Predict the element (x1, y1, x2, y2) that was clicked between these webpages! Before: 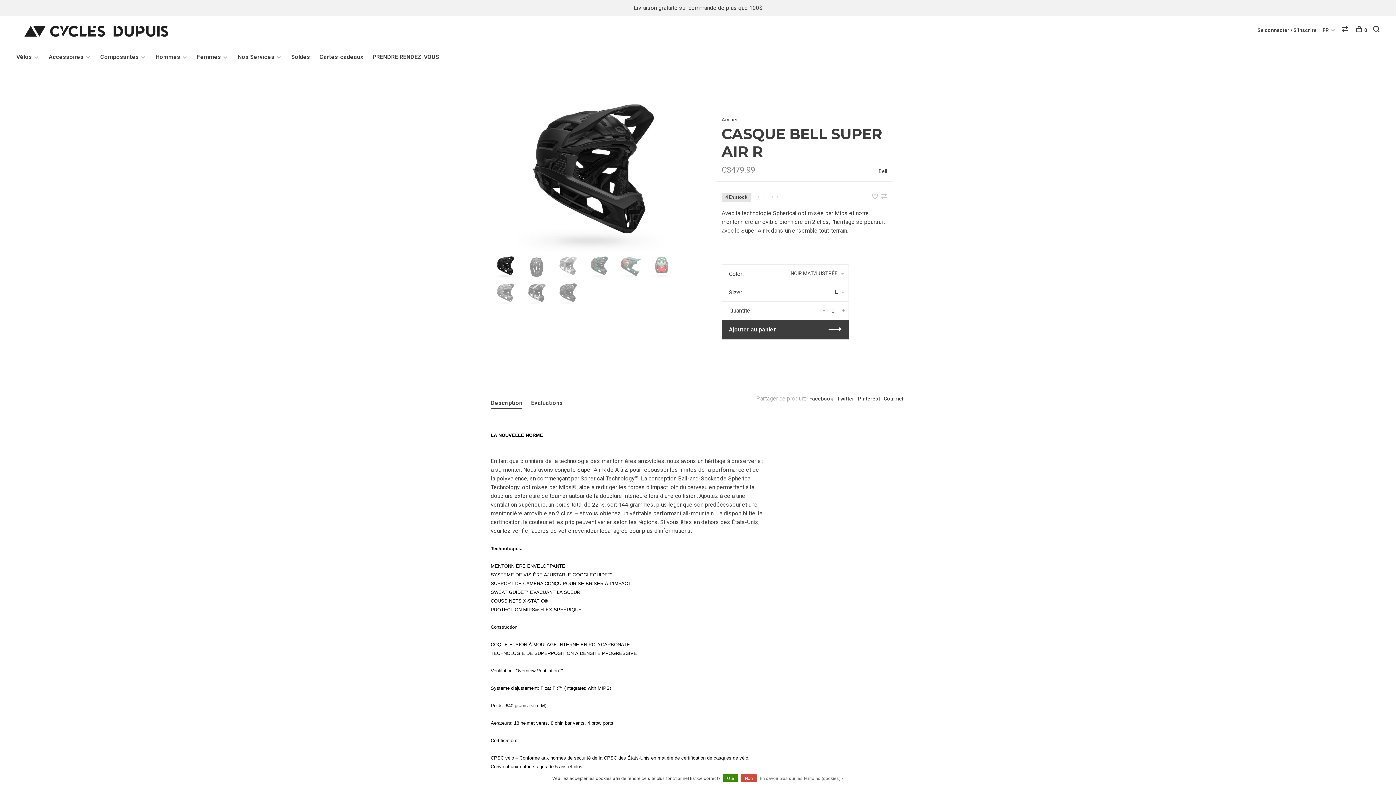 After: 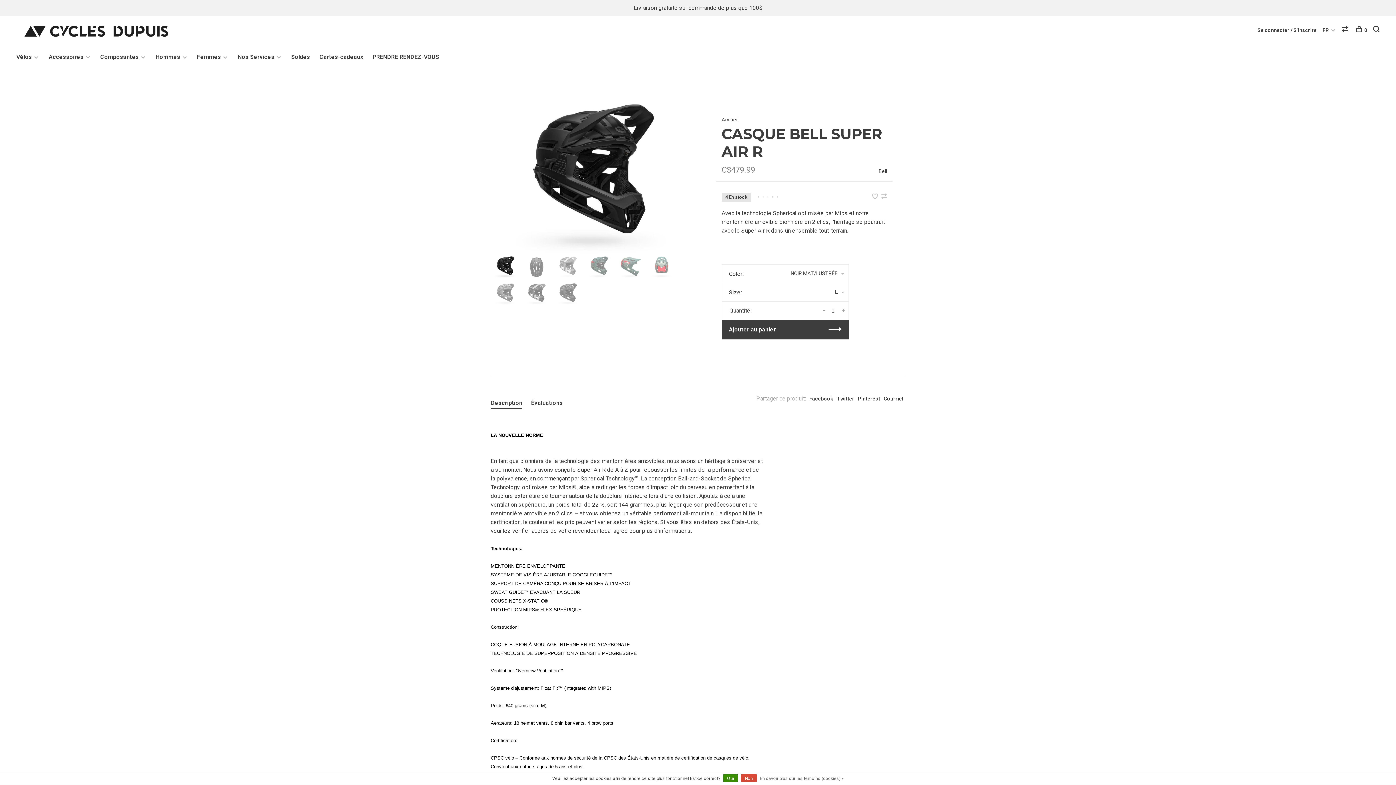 Action: bbox: (809, 396, 833, 401) label: Facebook